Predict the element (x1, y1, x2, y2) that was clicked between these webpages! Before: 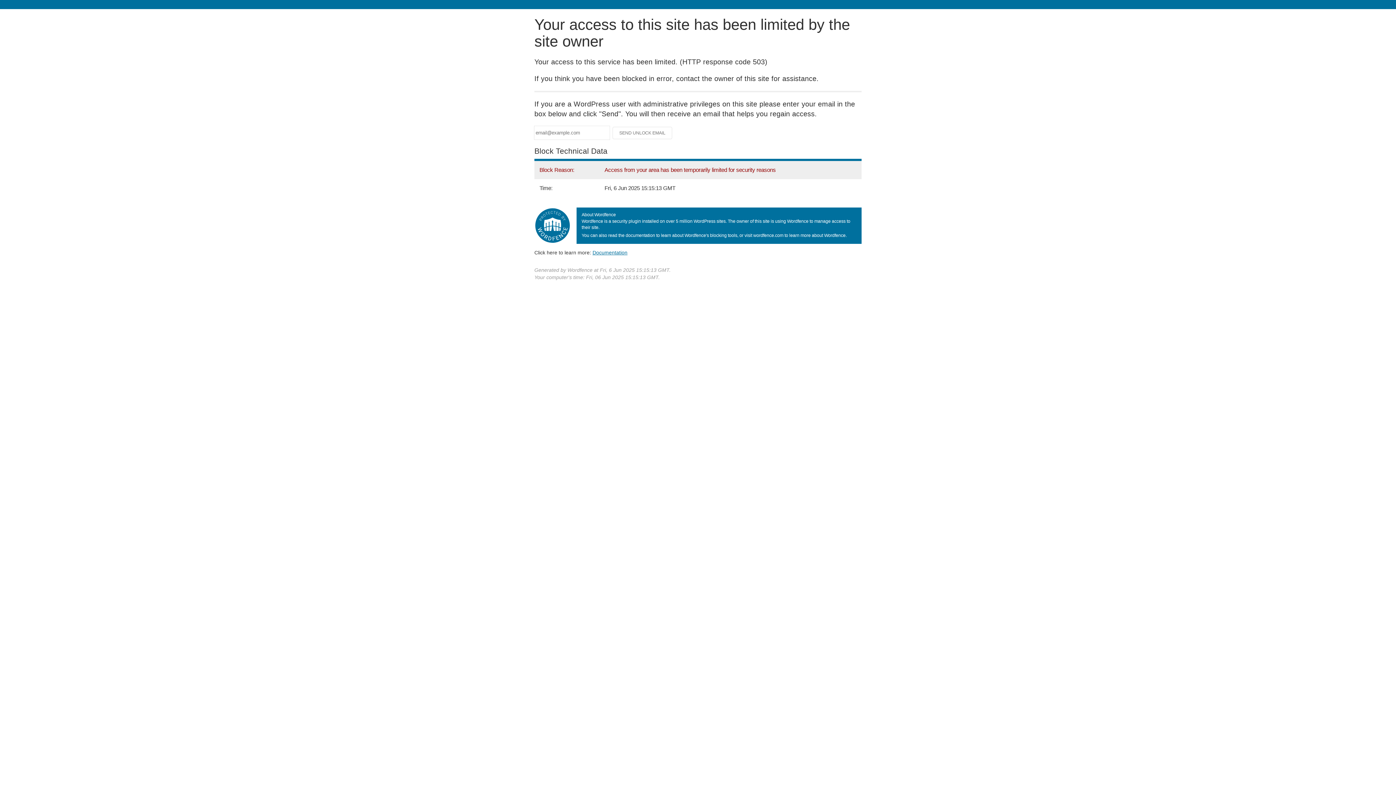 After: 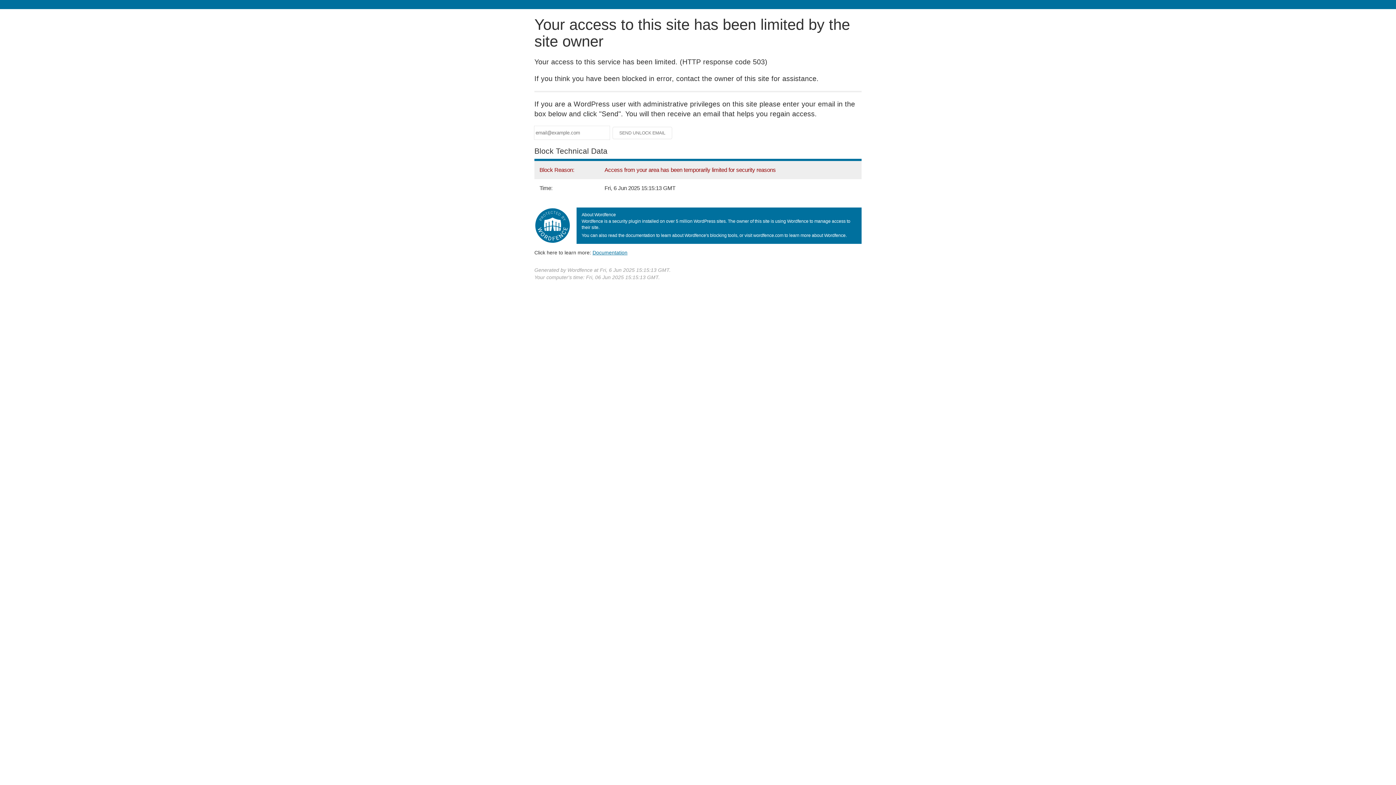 Action: bbox: (592, 249, 627, 255) label: Documentation
(opens in new tab)